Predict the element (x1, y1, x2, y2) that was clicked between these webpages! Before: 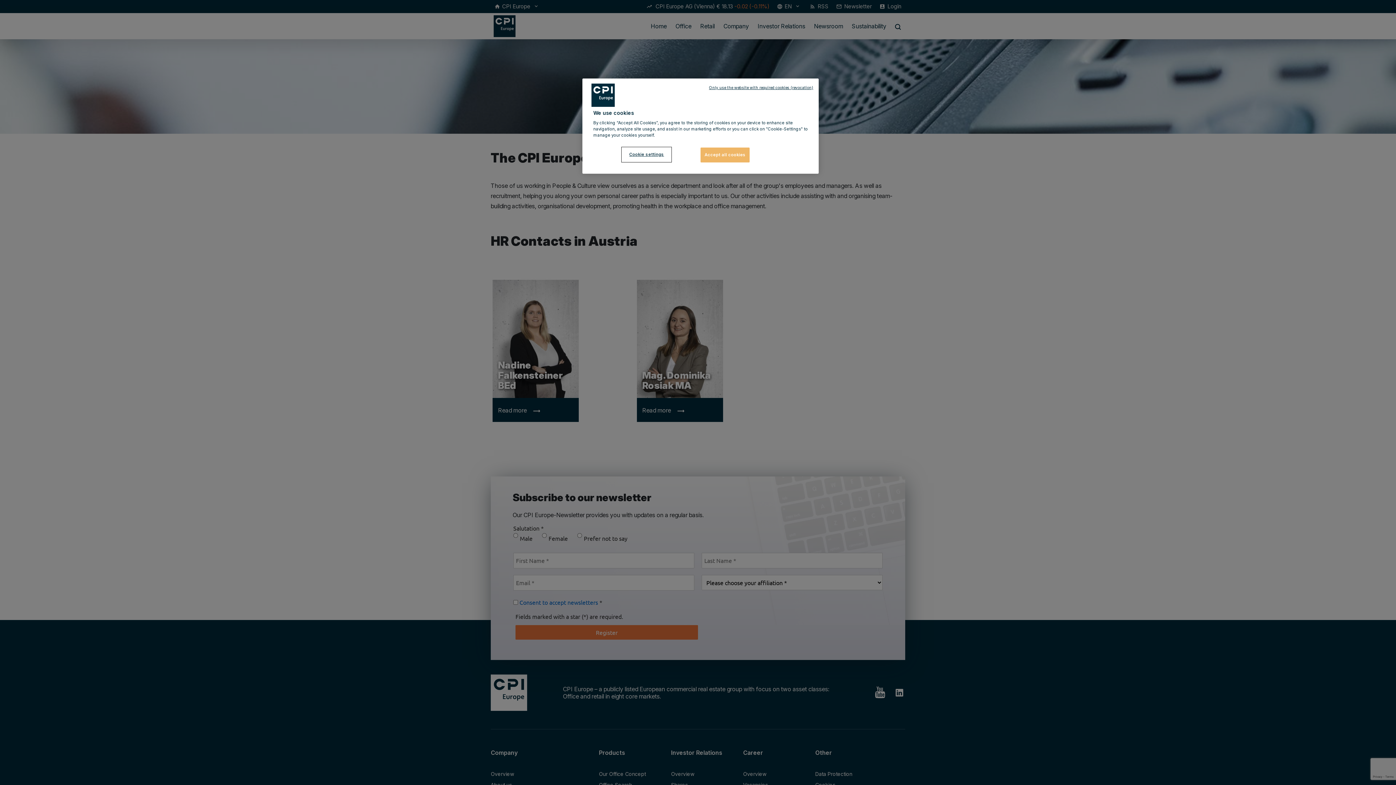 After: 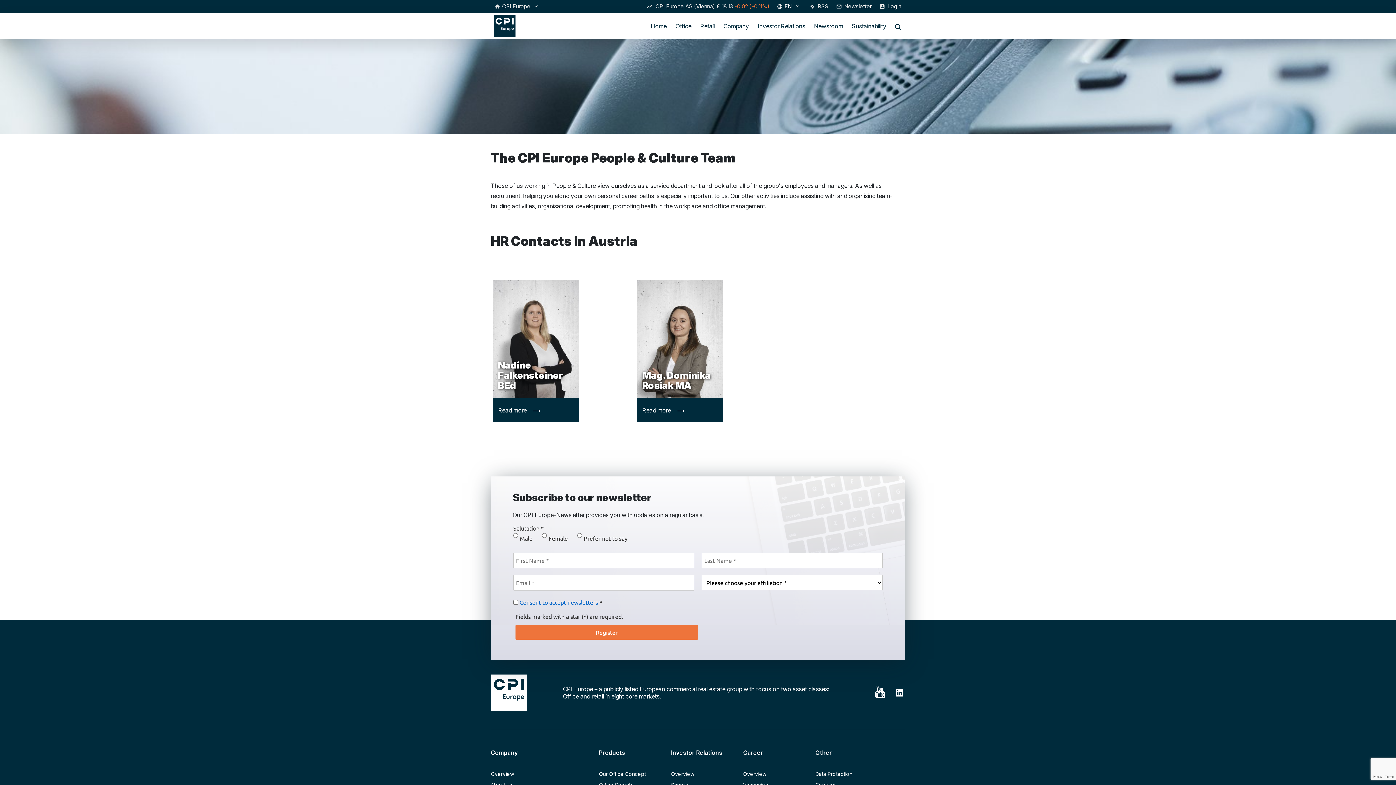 Action: label: Accept all cookies bbox: (700, 147, 749, 162)